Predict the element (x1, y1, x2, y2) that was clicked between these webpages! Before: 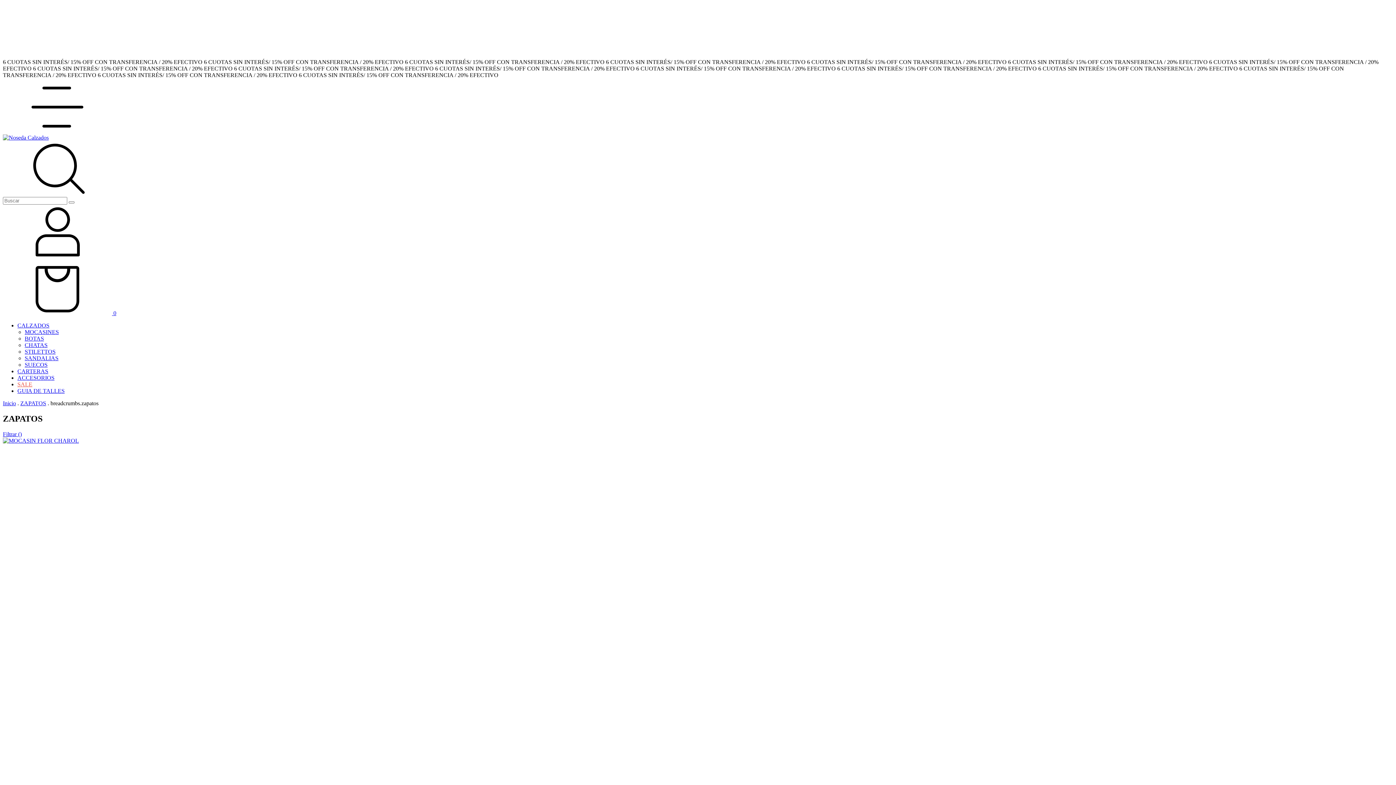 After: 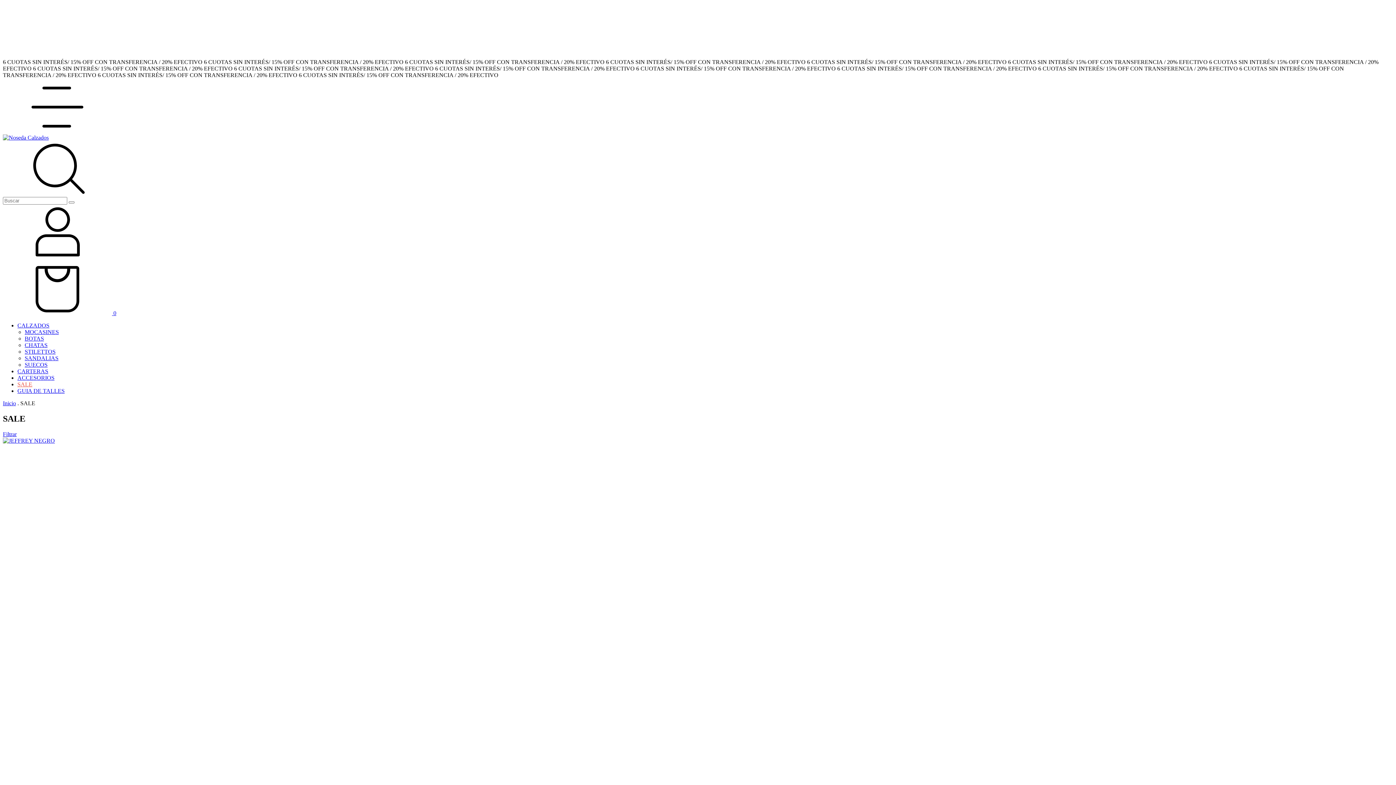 Action: label: SALE bbox: (17, 381, 32, 387)